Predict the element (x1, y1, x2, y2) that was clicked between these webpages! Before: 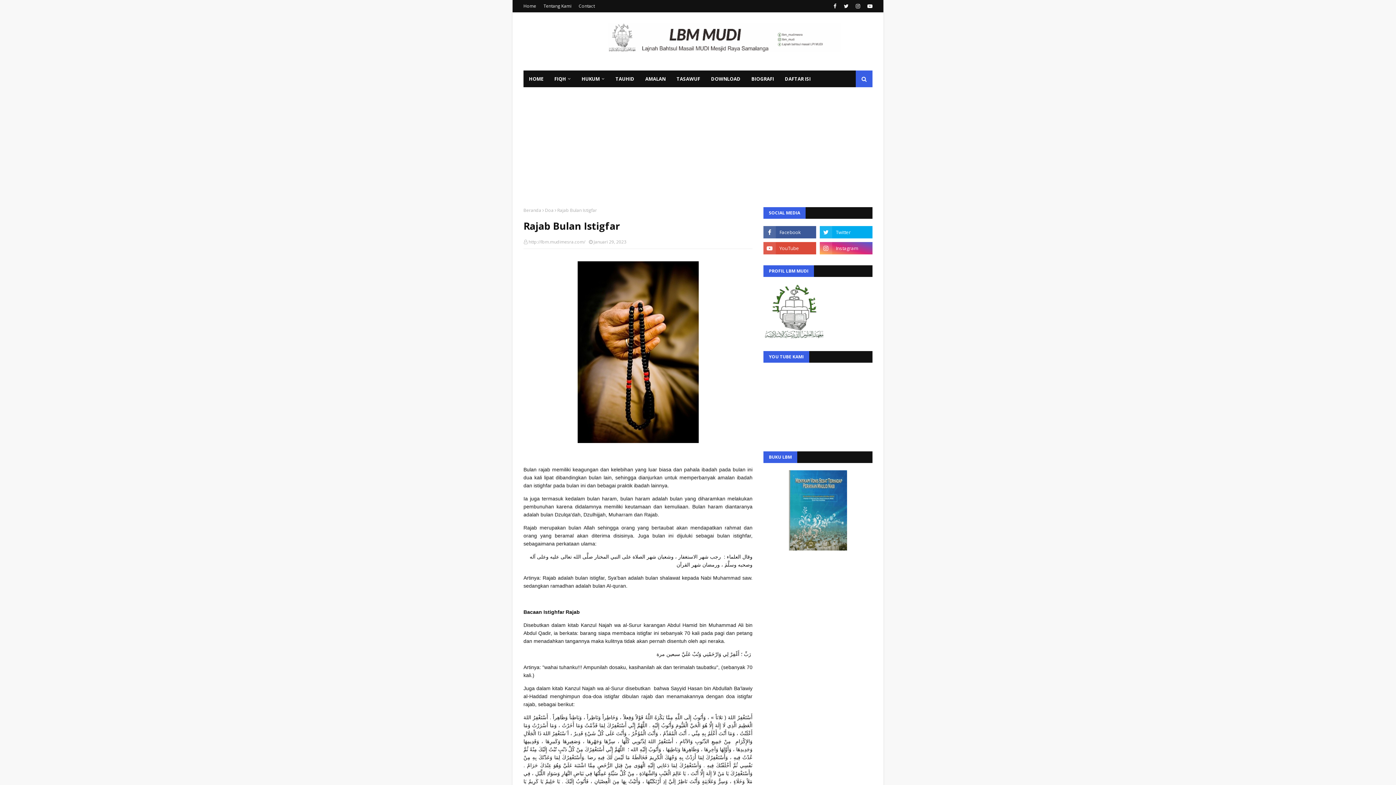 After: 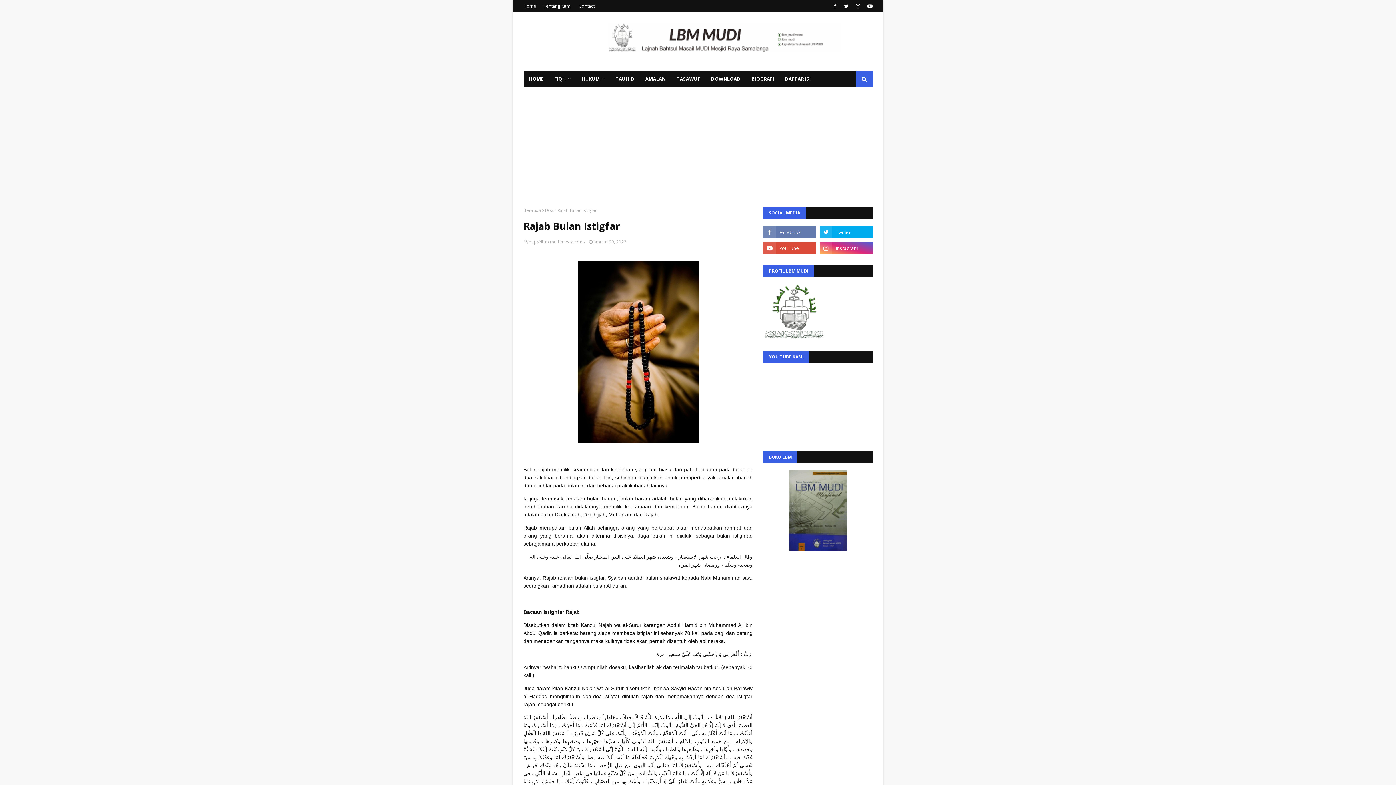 Action: bbox: (763, 226, 816, 238)